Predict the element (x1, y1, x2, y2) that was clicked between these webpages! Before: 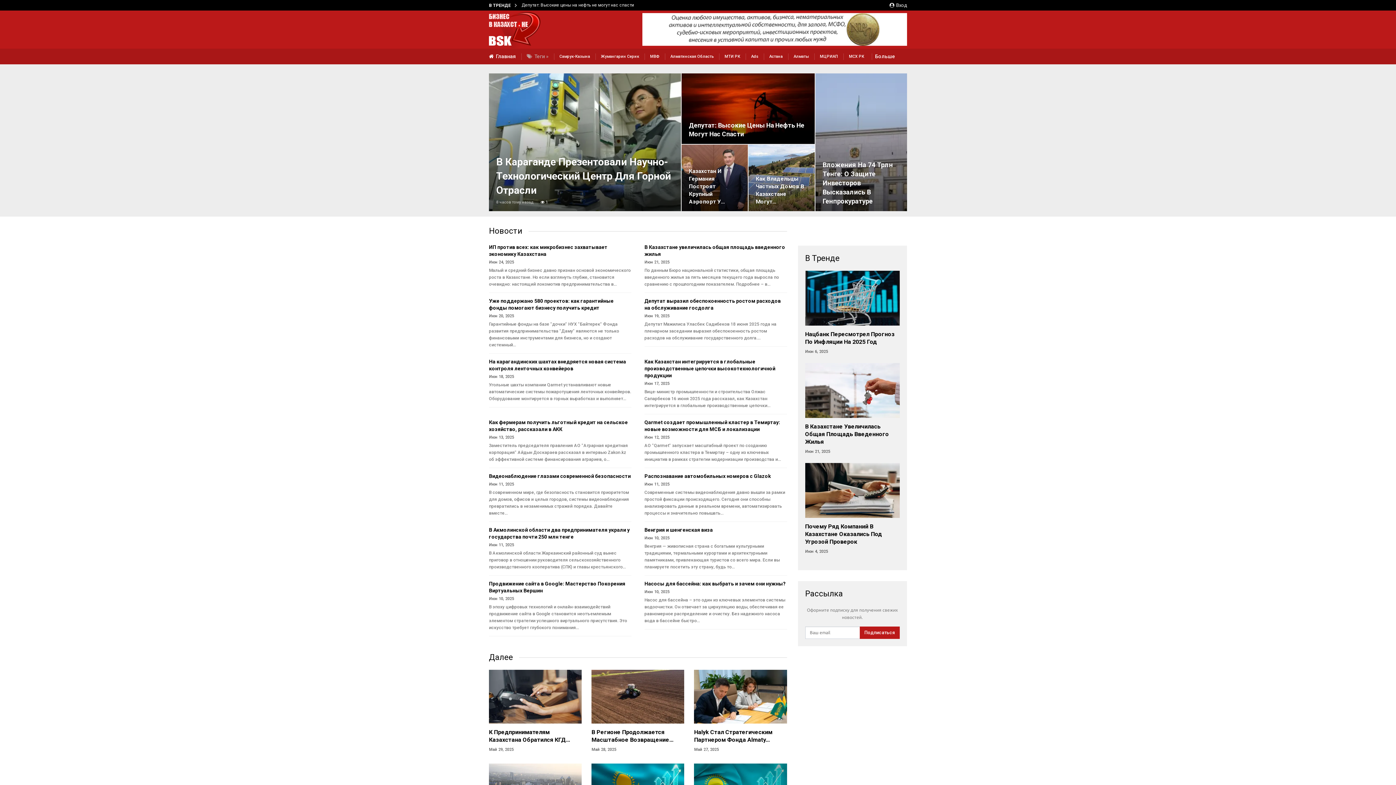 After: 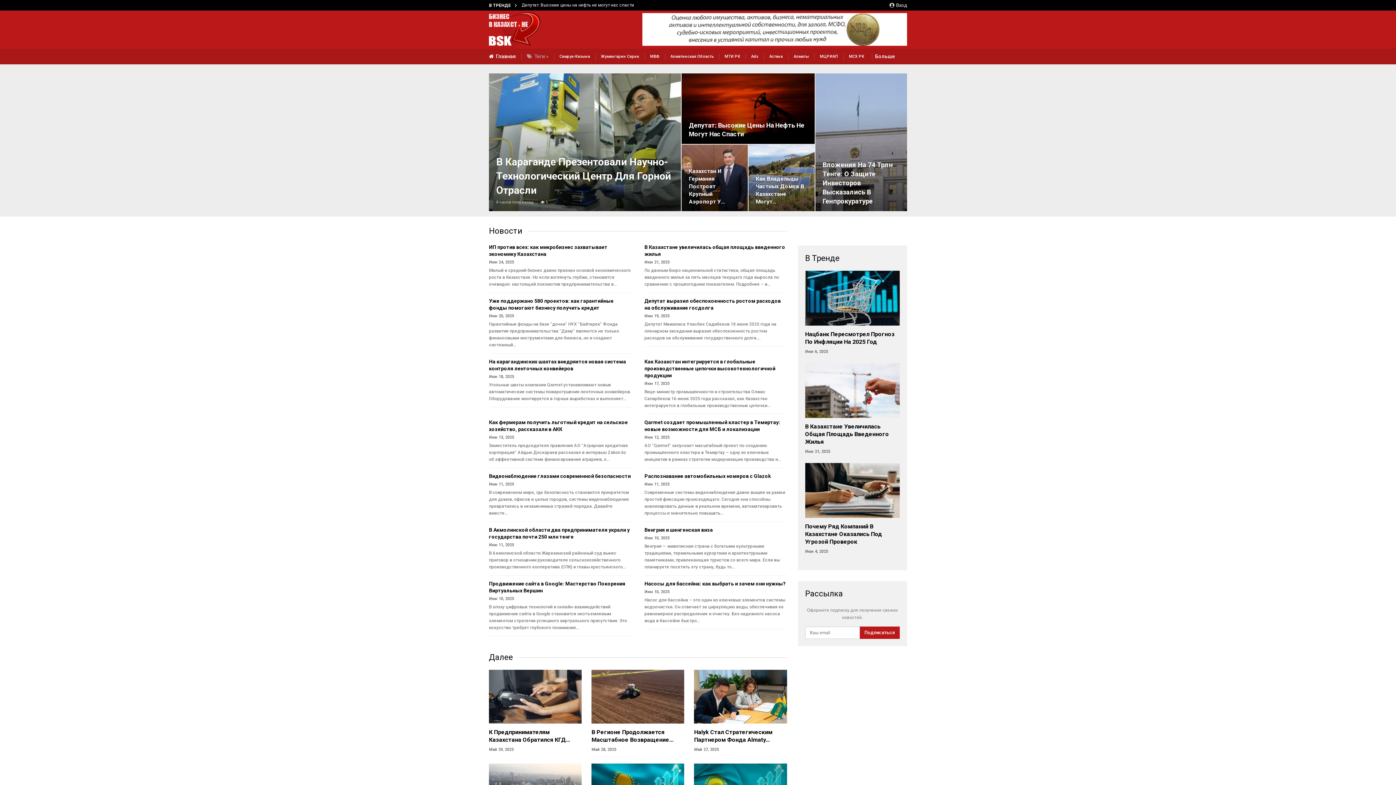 Action: label: В Тренде bbox: (805, 255, 846, 262)